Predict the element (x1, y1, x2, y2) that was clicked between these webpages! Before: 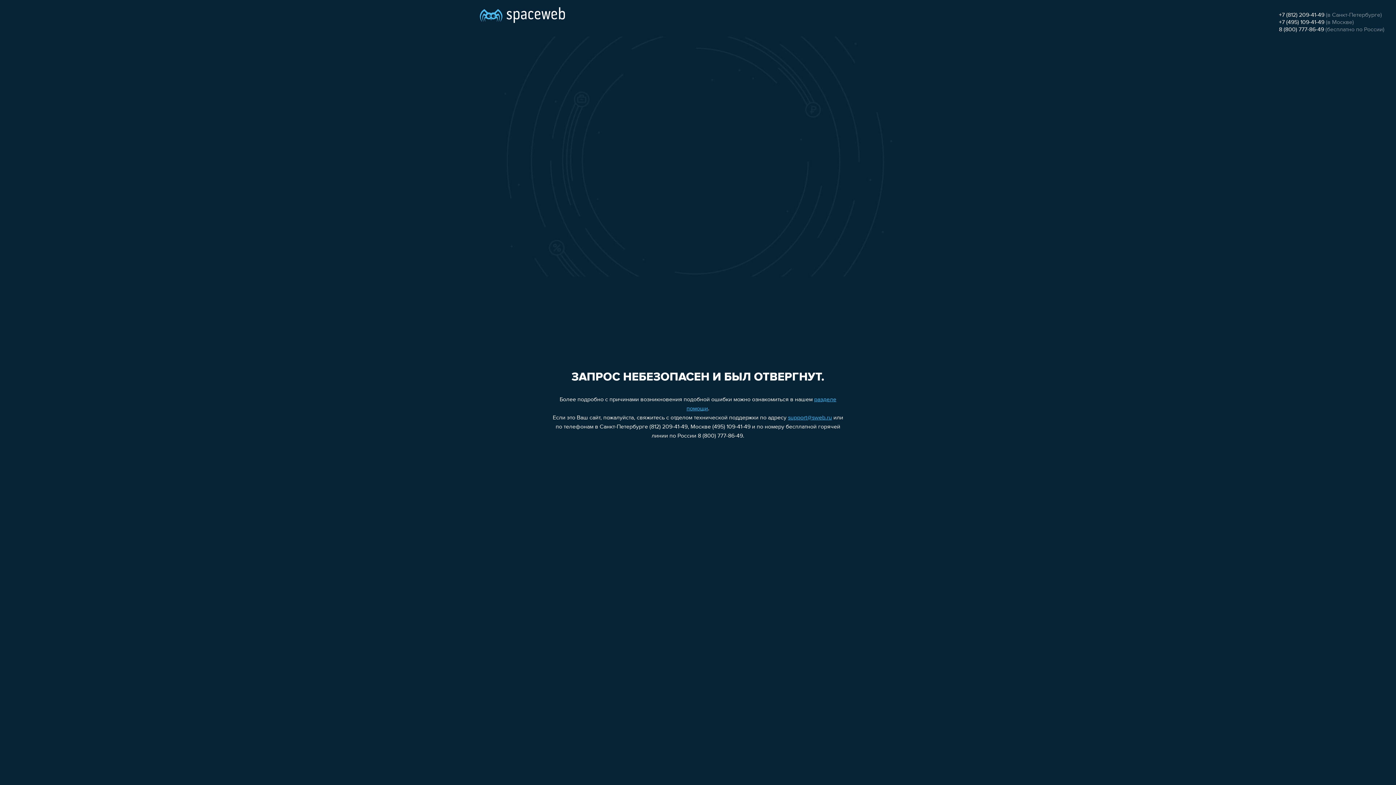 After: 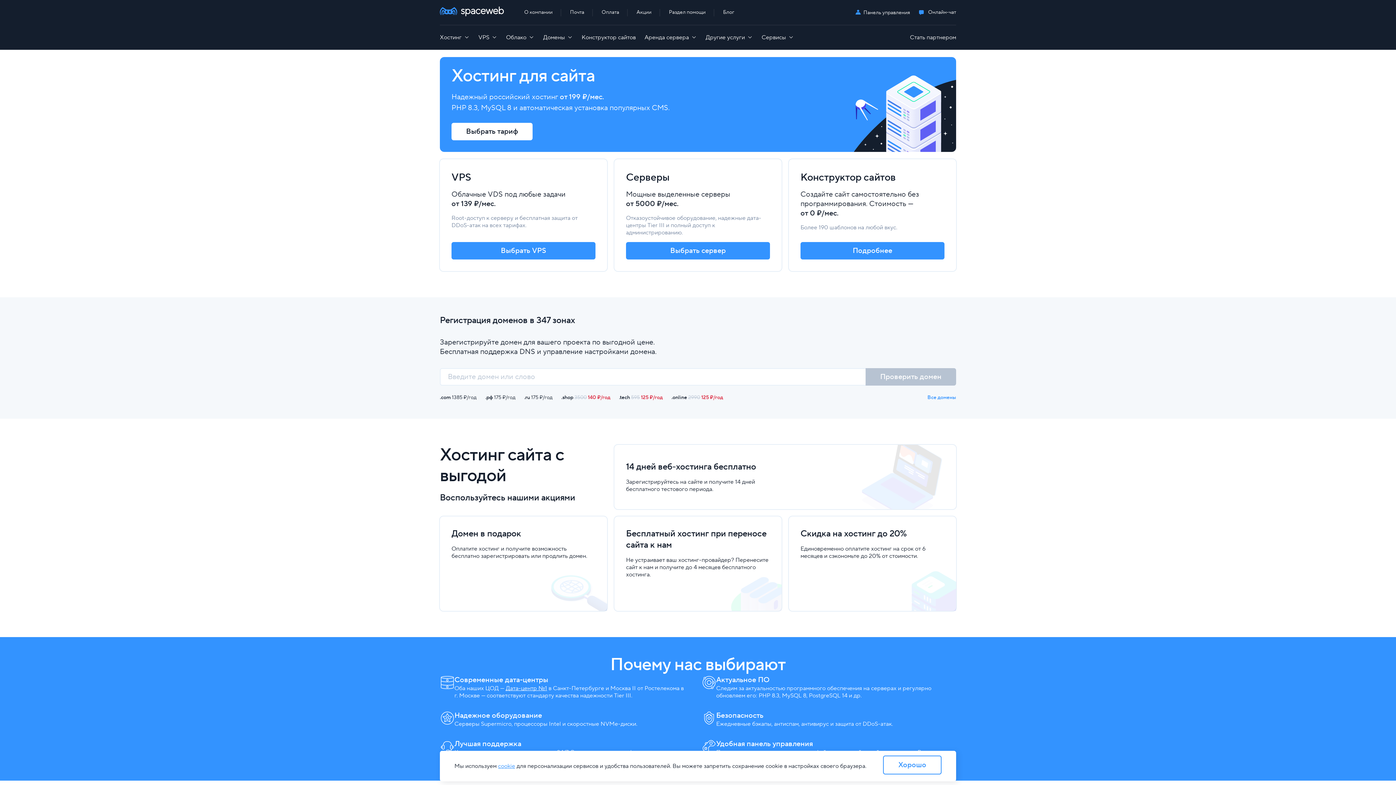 Action: bbox: (480, 0, 565, 25)